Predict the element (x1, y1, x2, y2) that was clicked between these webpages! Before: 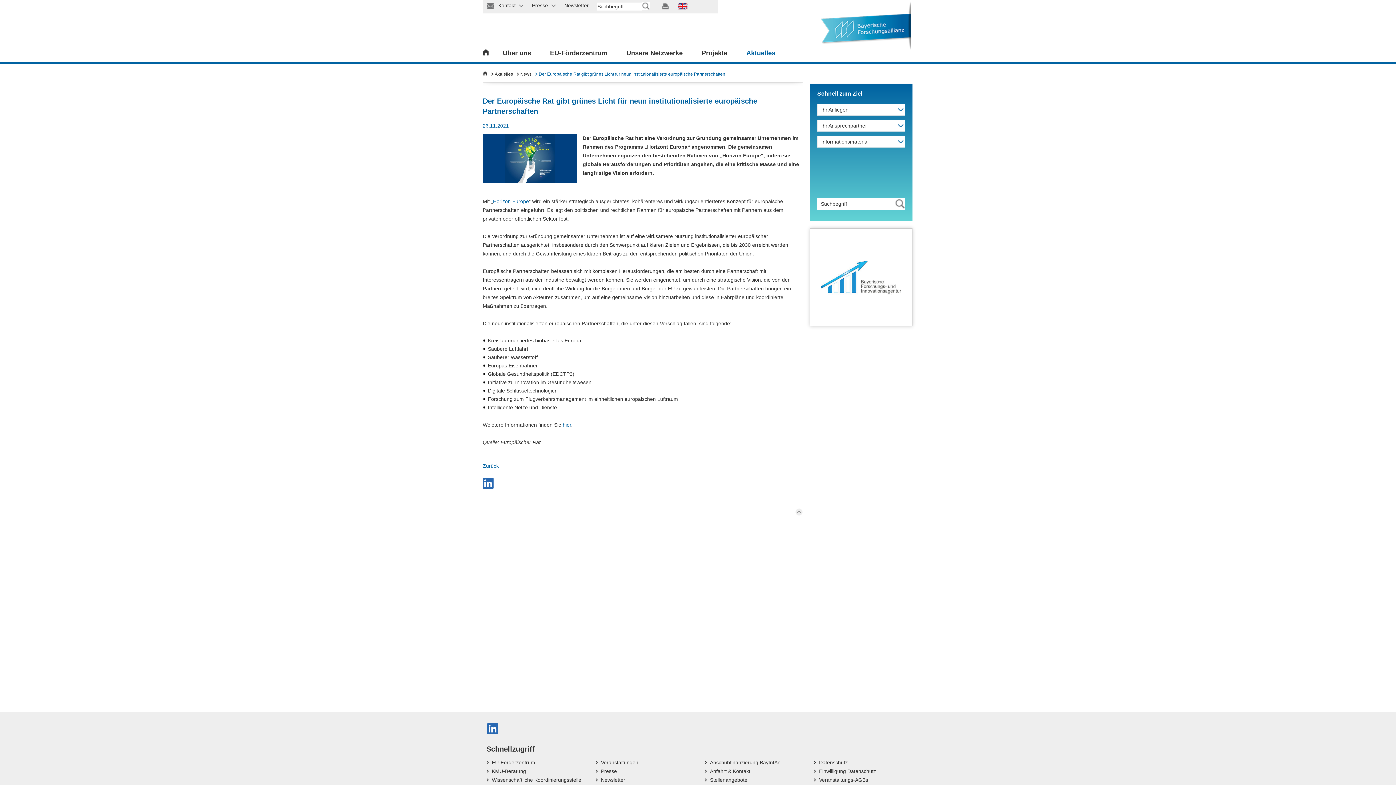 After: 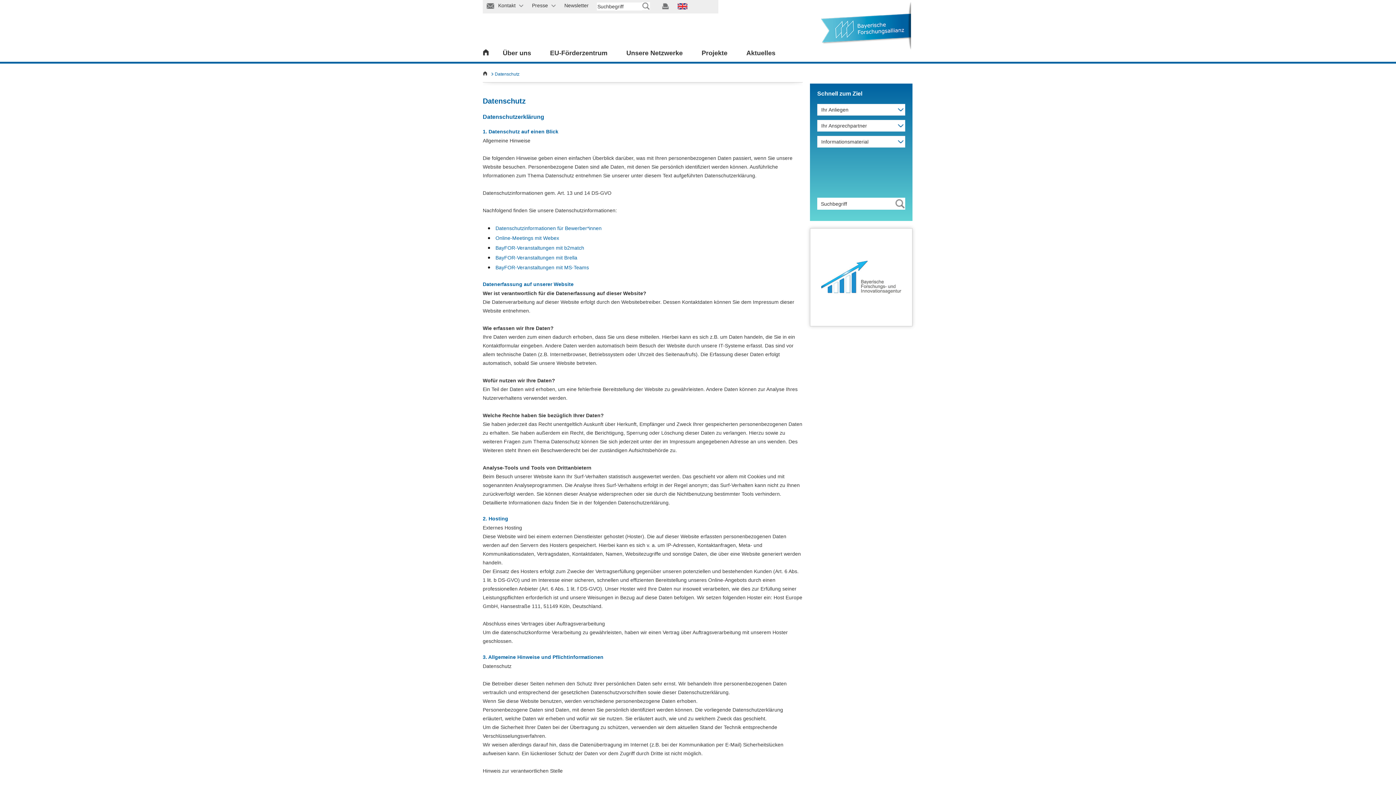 Action: label: Datenschutz bbox: (819, 760, 848, 765)